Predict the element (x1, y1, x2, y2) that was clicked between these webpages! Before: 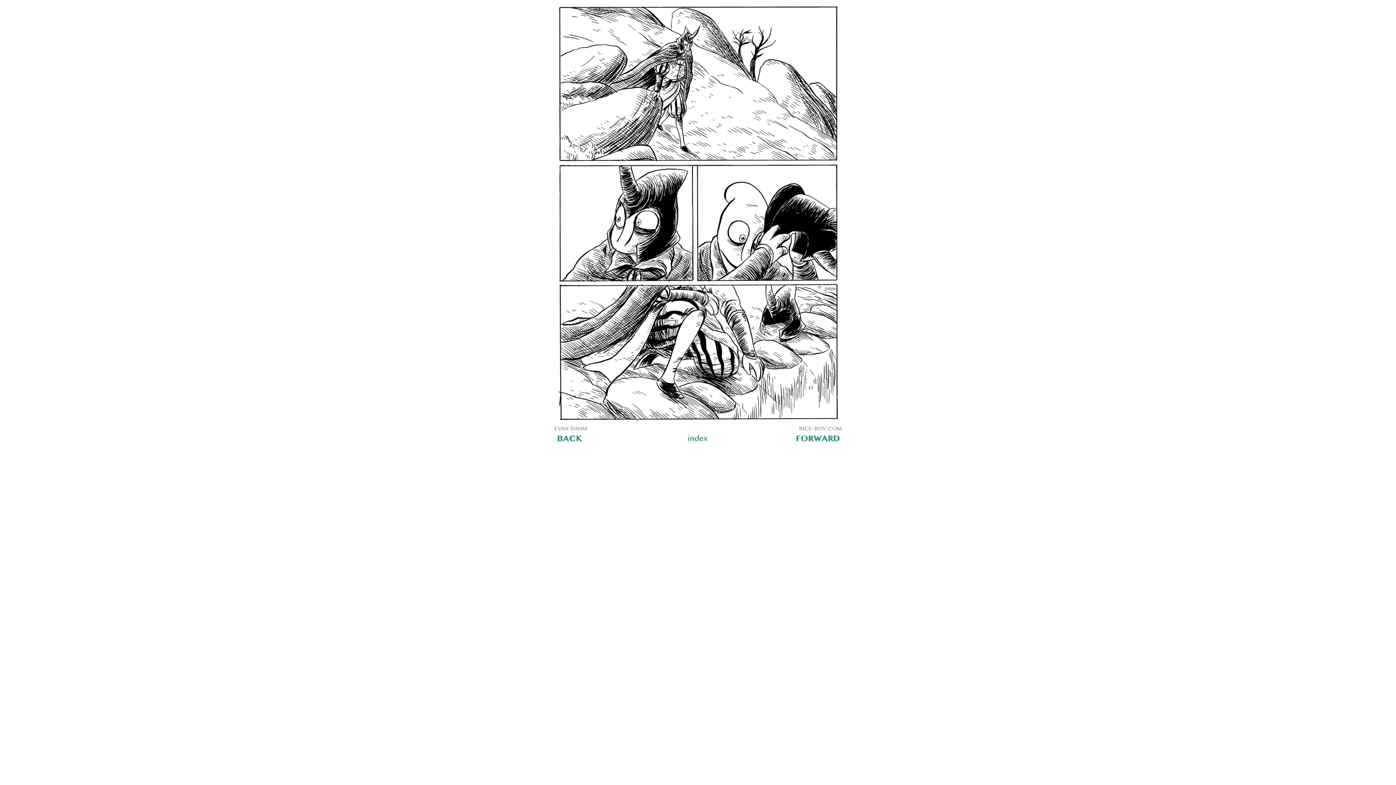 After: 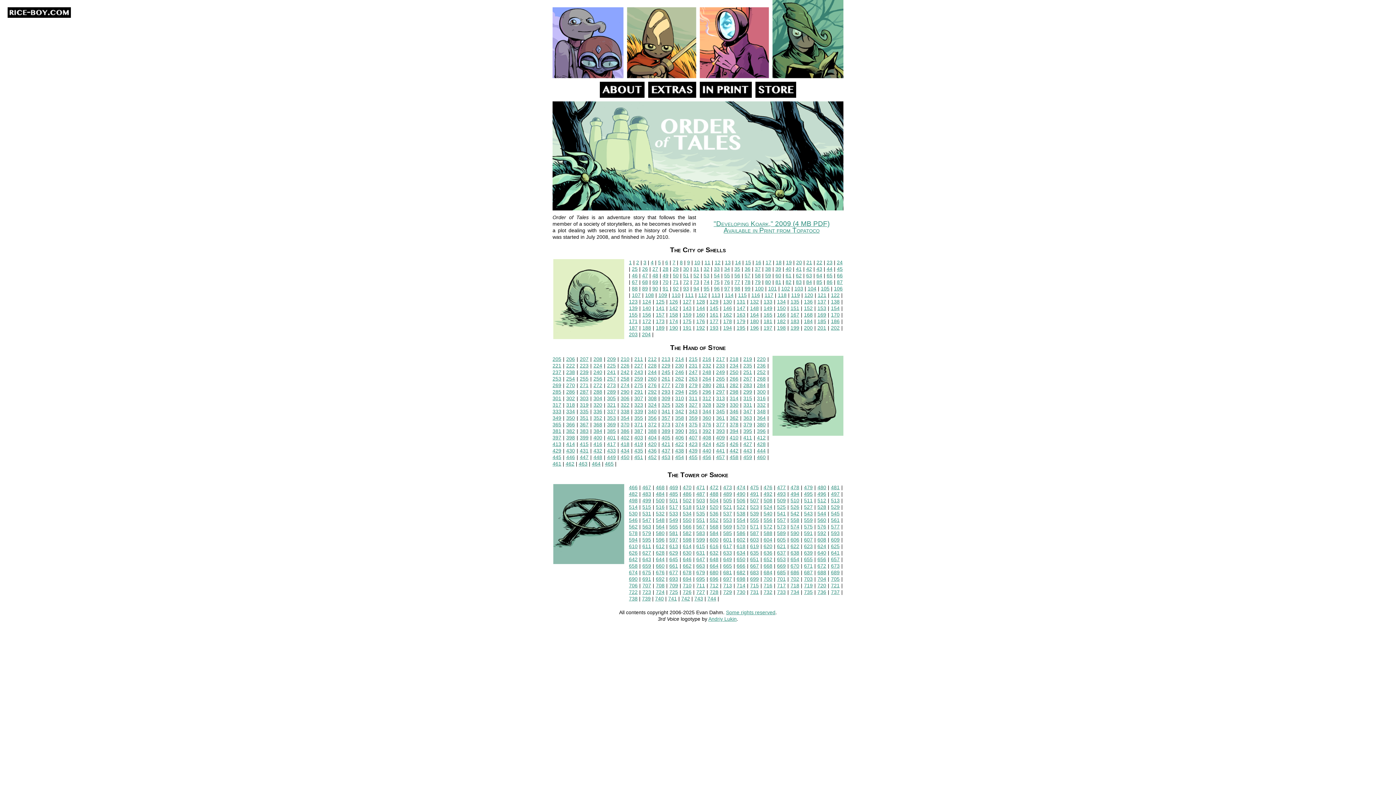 Action: bbox: (682, 444, 713, 450)